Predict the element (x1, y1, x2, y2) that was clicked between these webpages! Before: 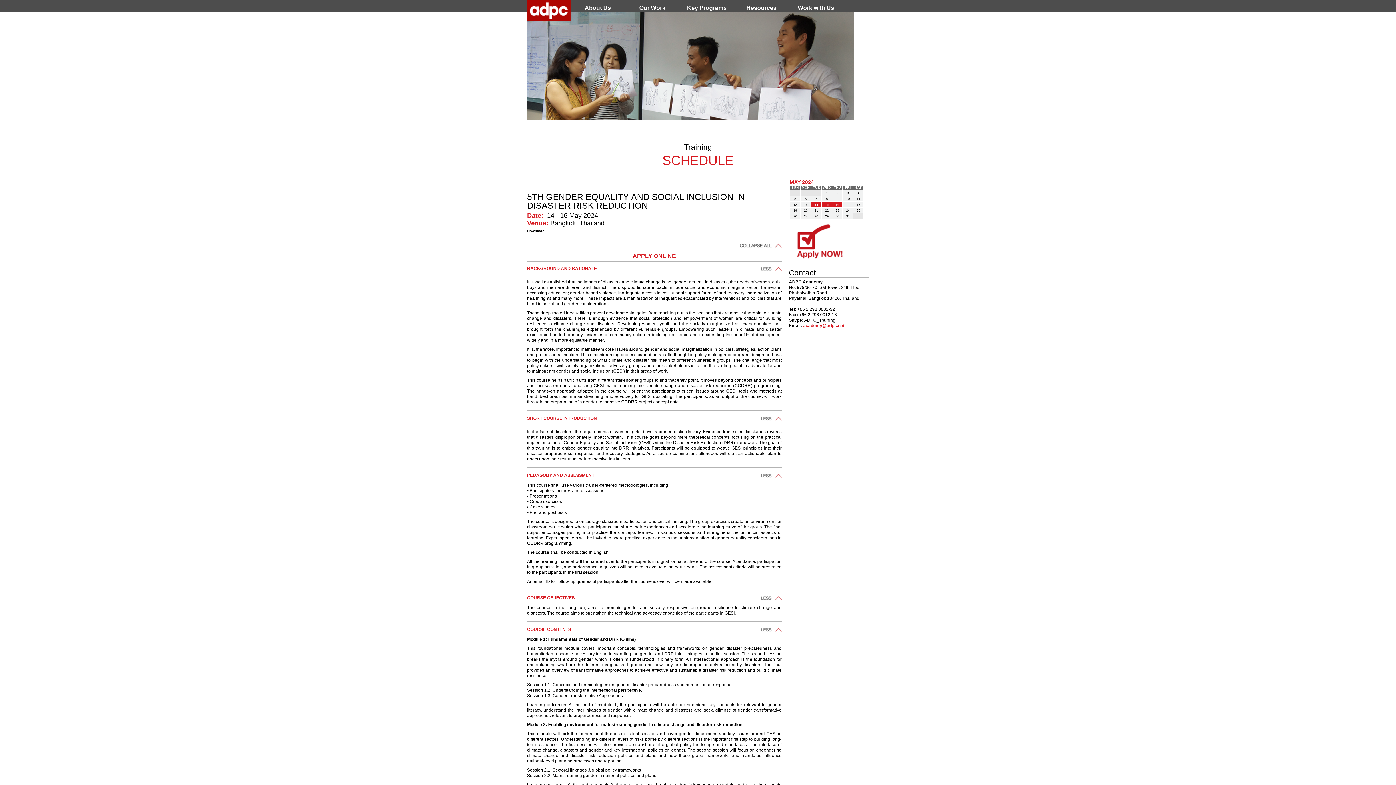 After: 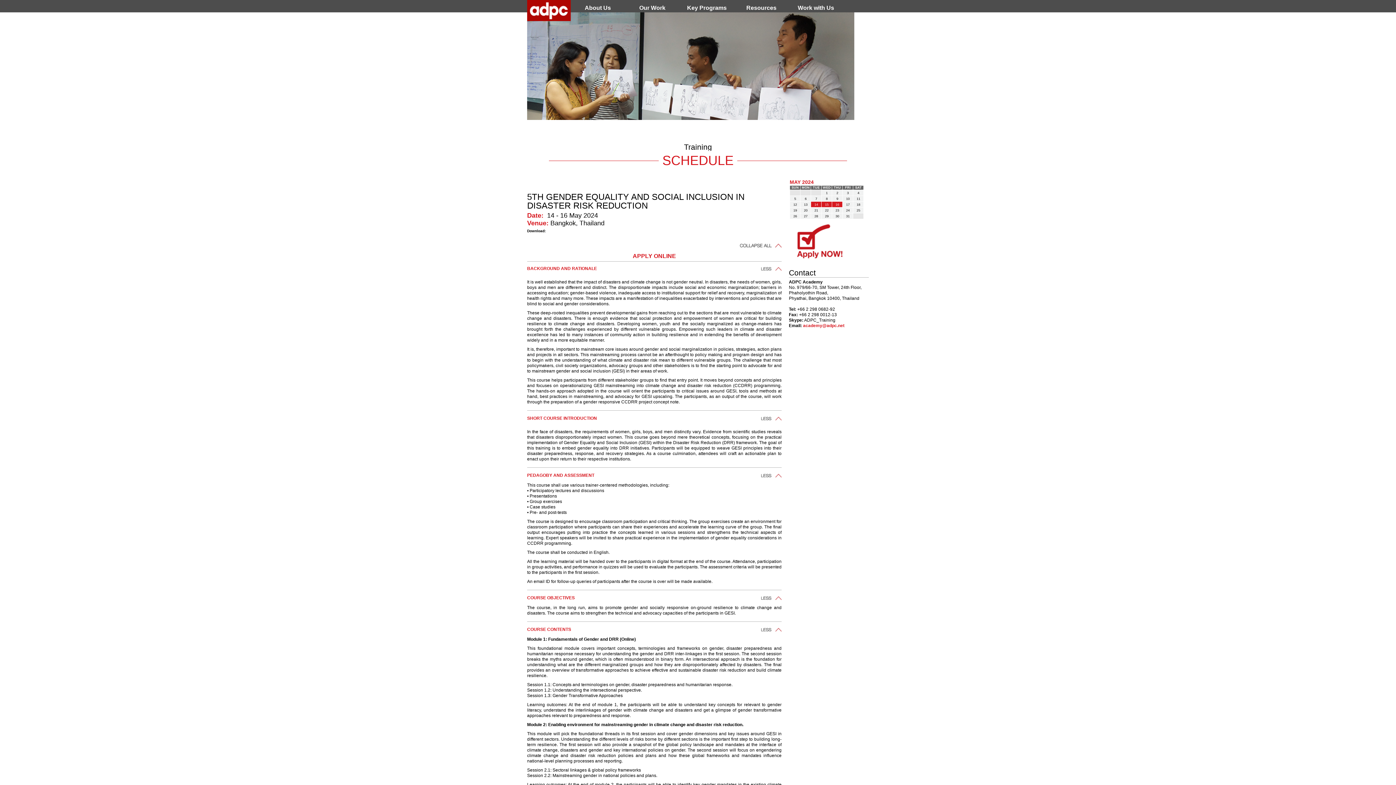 Action: label: 14 bbox: (811, 201, 821, 207)